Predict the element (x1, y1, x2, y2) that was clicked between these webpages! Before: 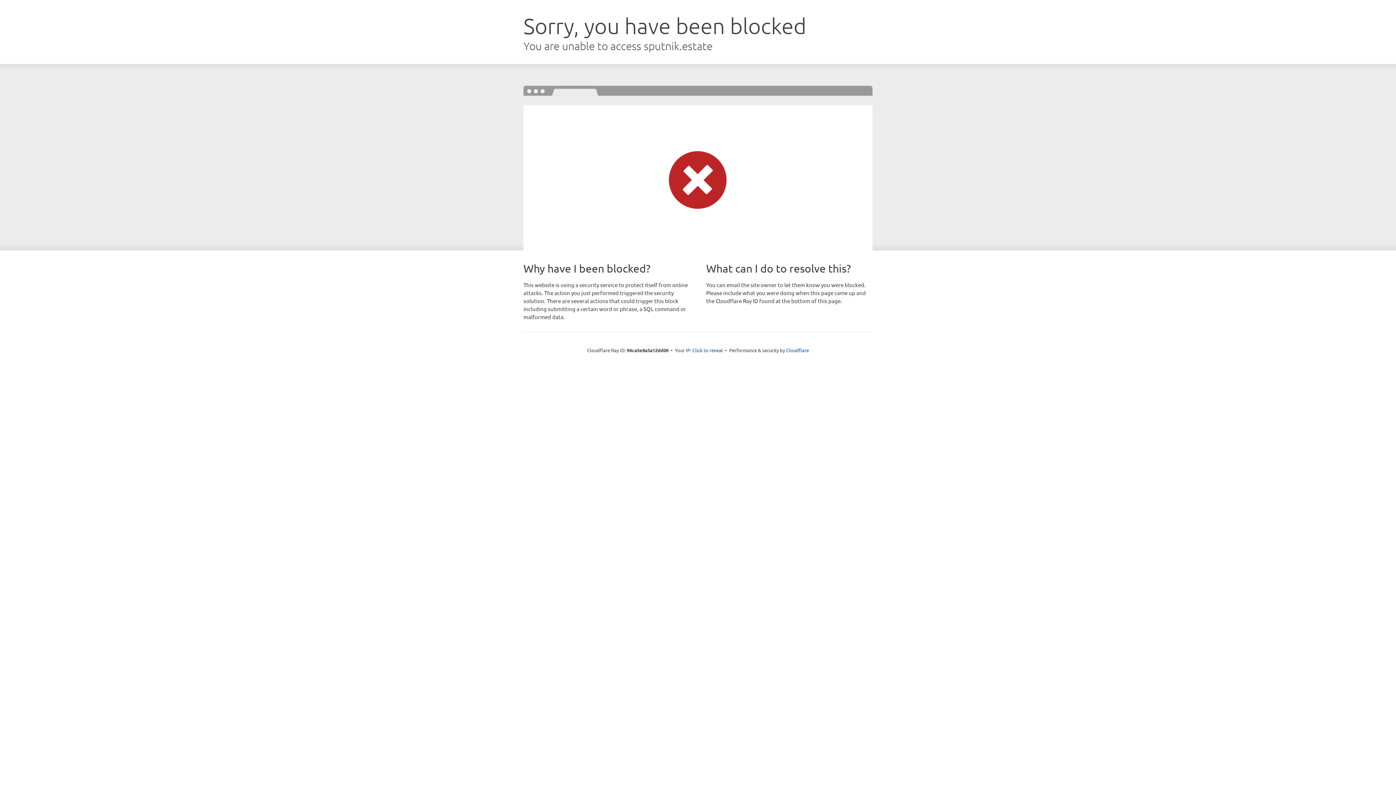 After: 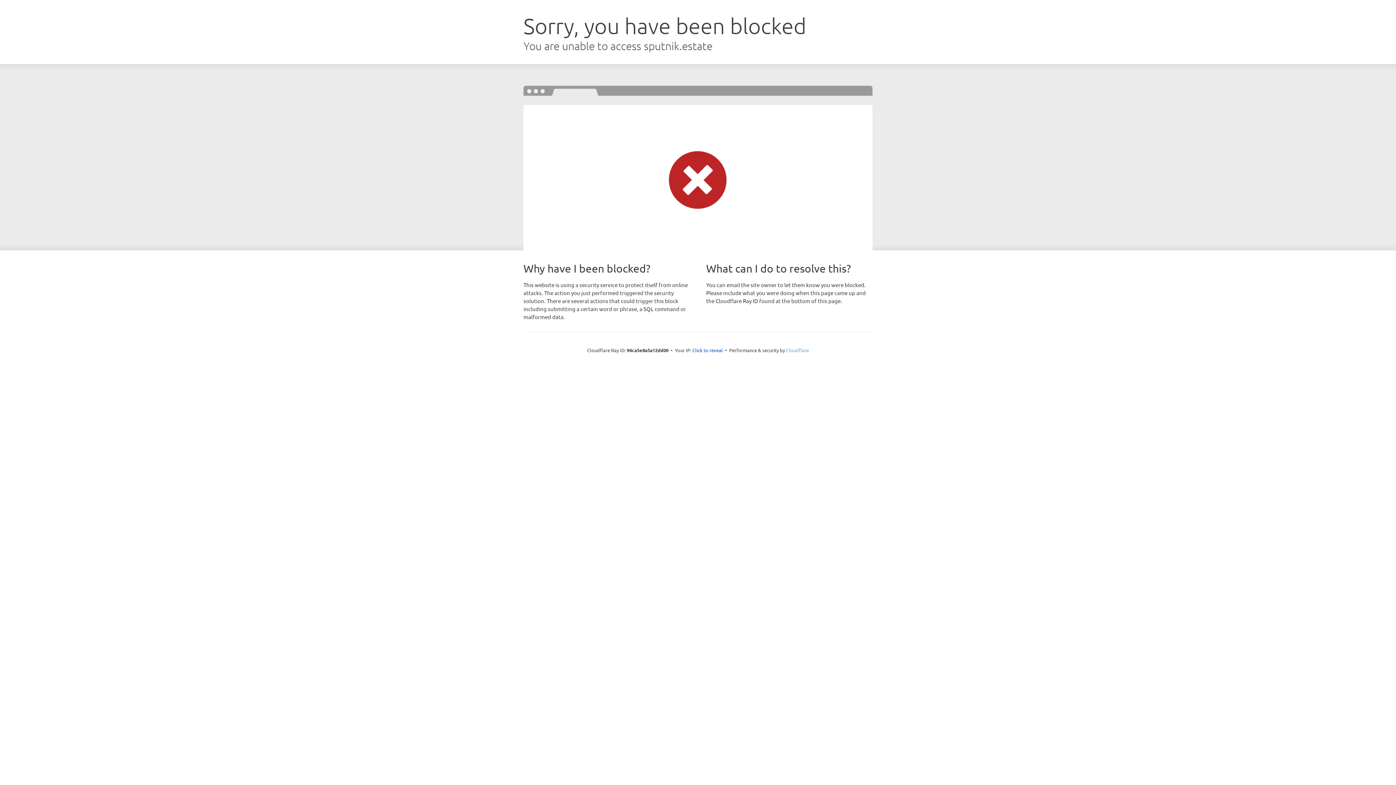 Action: bbox: (786, 347, 809, 353) label: Cloudflare